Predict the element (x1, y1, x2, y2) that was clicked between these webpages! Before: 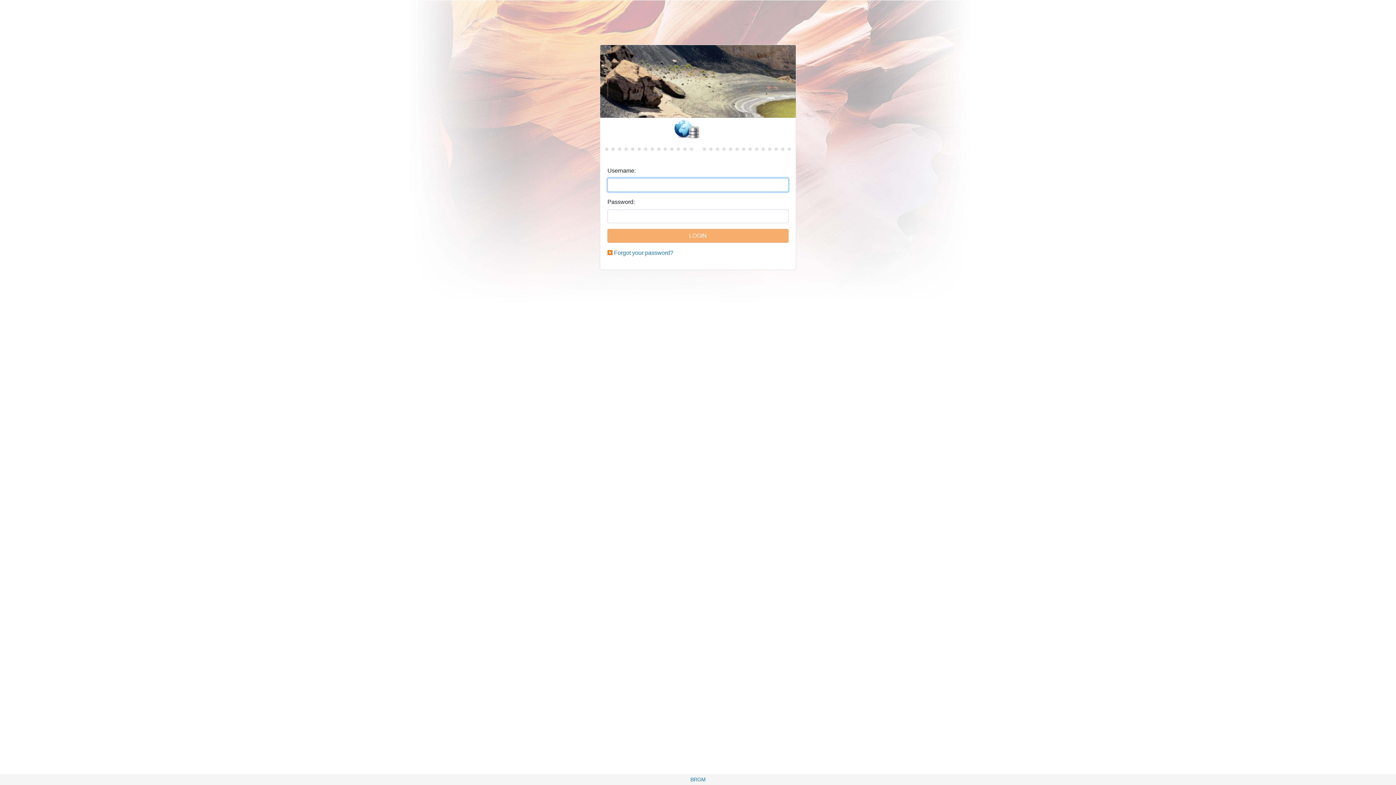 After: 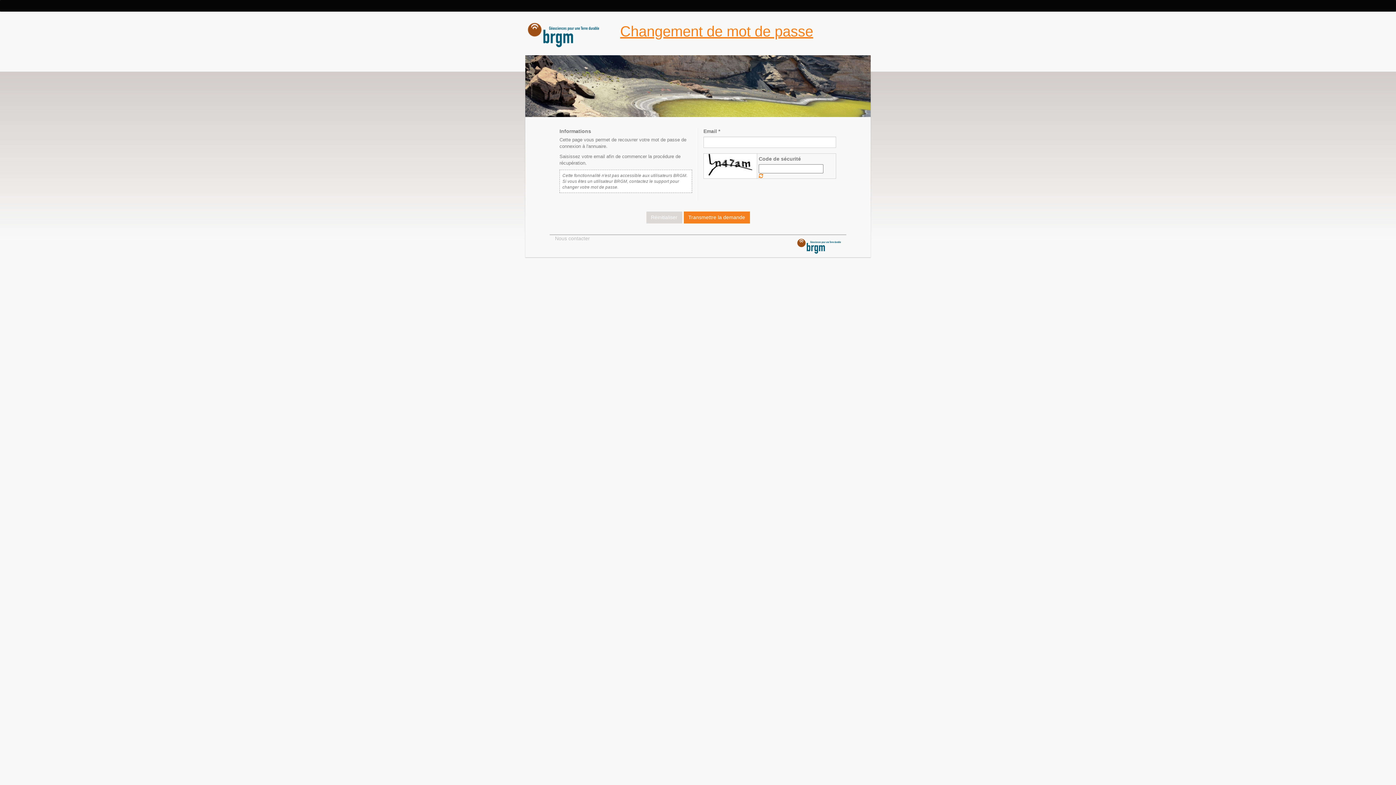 Action: bbox: (614, 249, 673, 256) label: Forgot your password?